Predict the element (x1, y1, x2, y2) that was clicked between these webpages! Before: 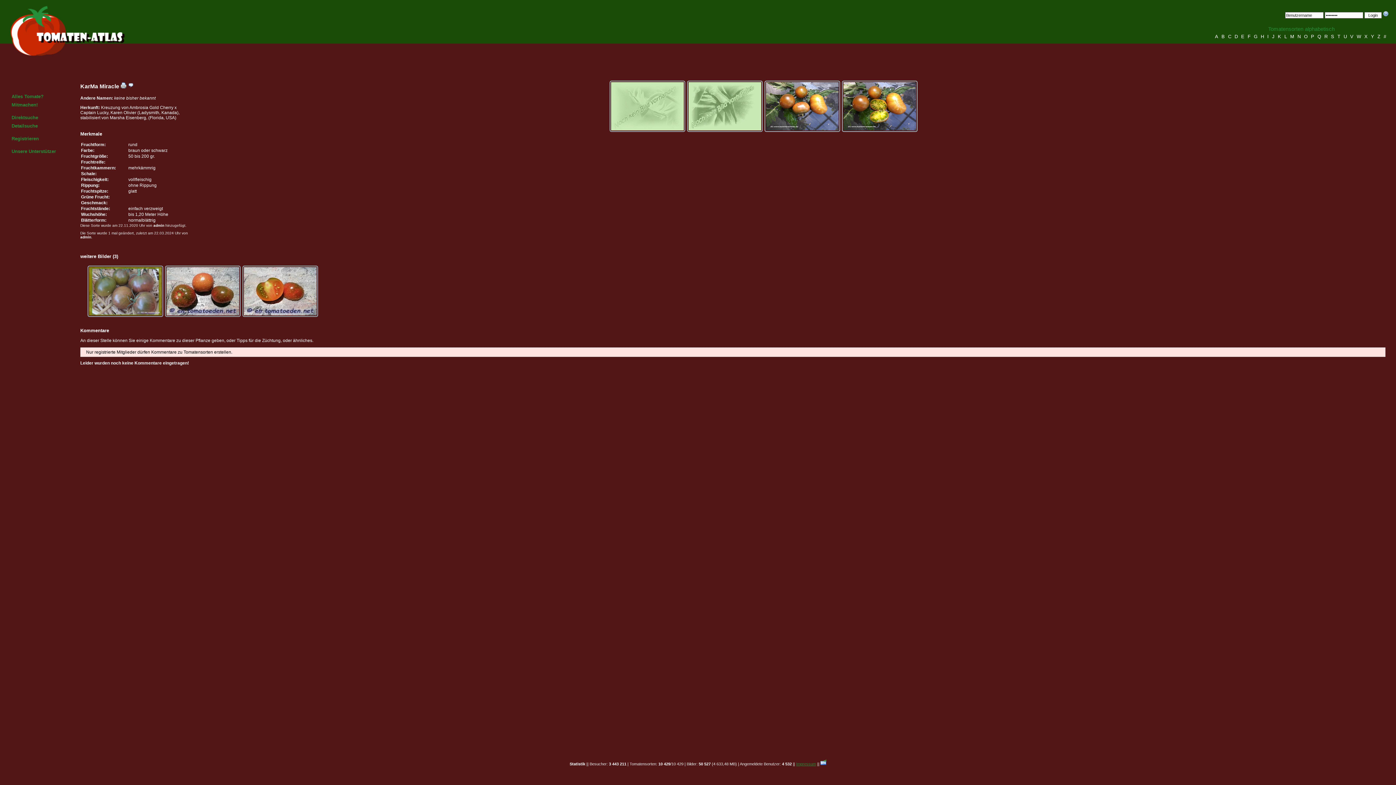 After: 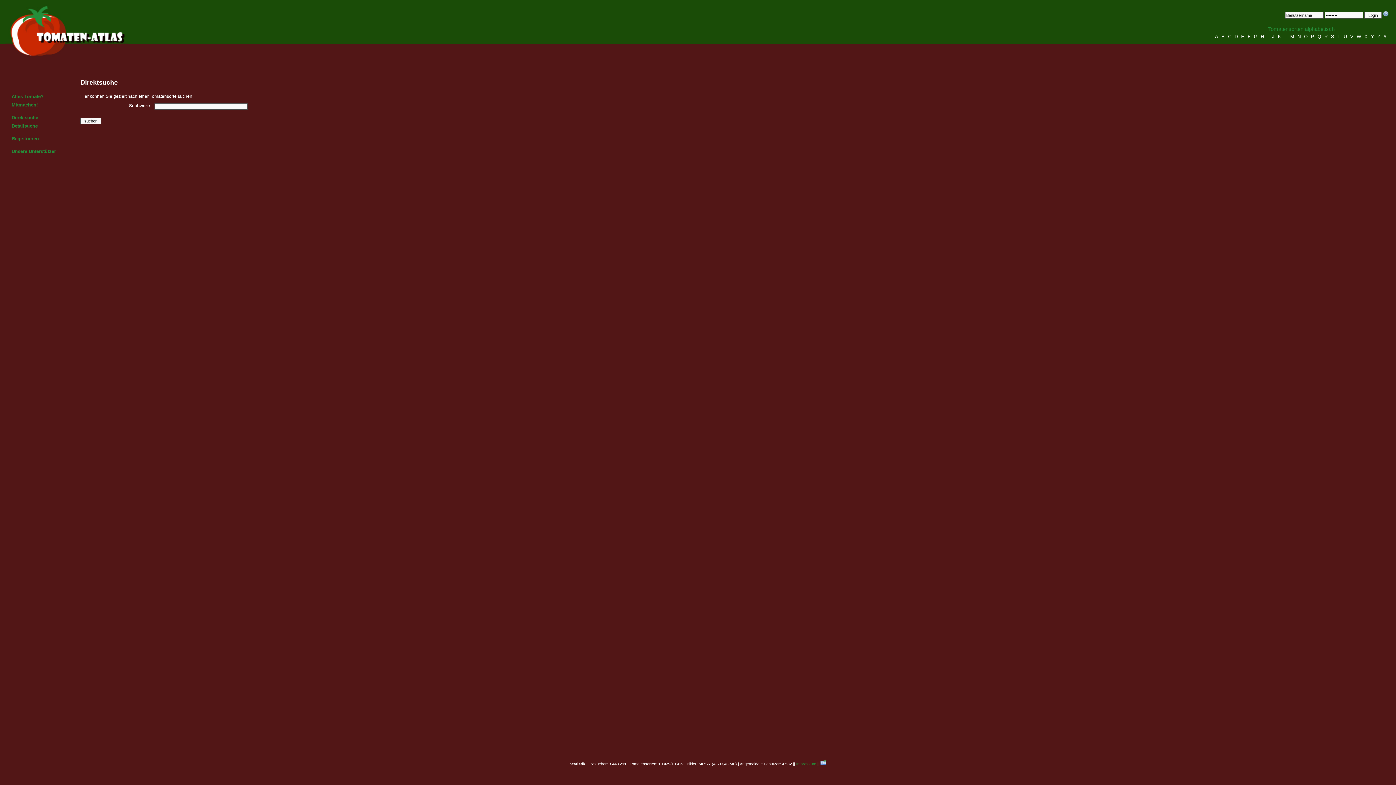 Action: bbox: (11, 114, 38, 120) label: Direktsuche